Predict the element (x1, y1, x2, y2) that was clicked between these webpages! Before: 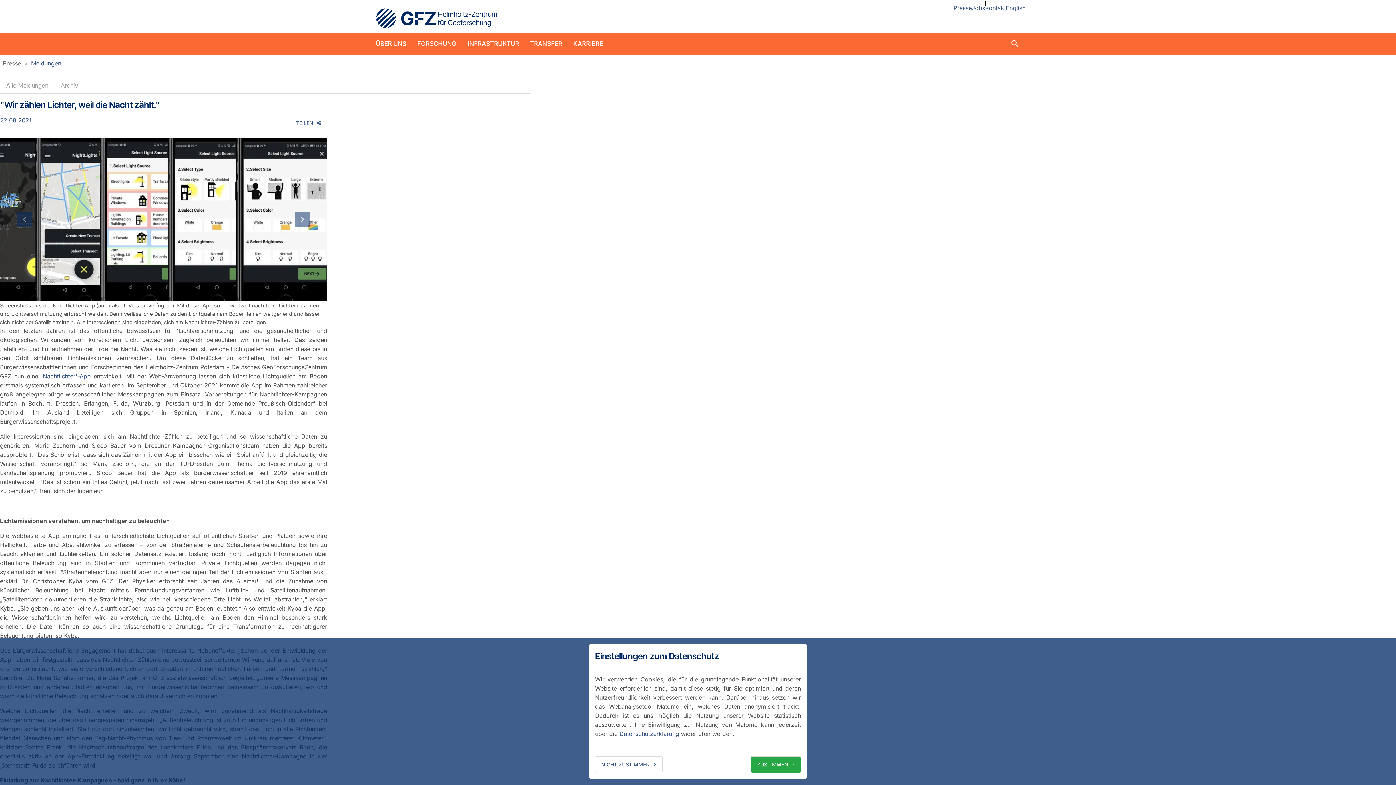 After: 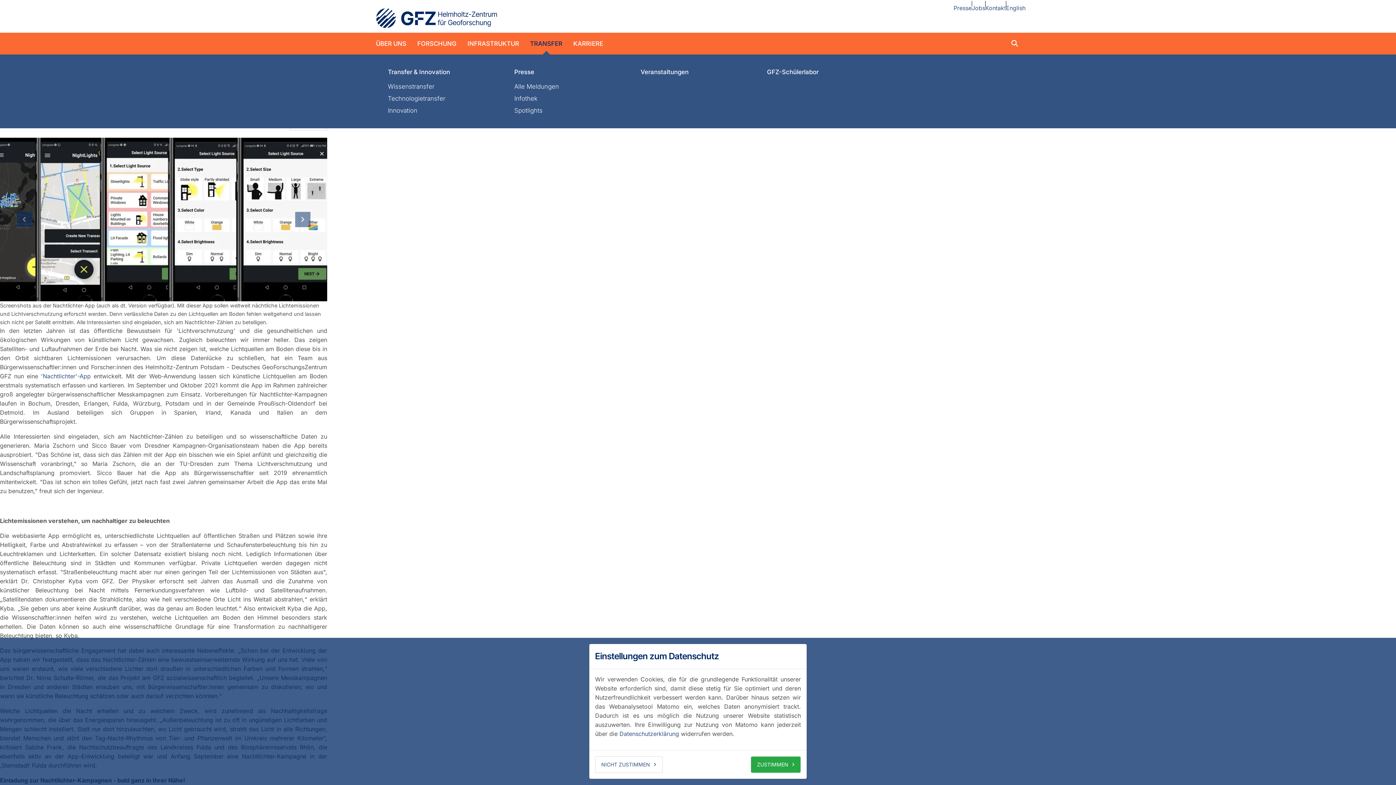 Action: label: TRANSFER bbox: (524, 32, 568, 54)